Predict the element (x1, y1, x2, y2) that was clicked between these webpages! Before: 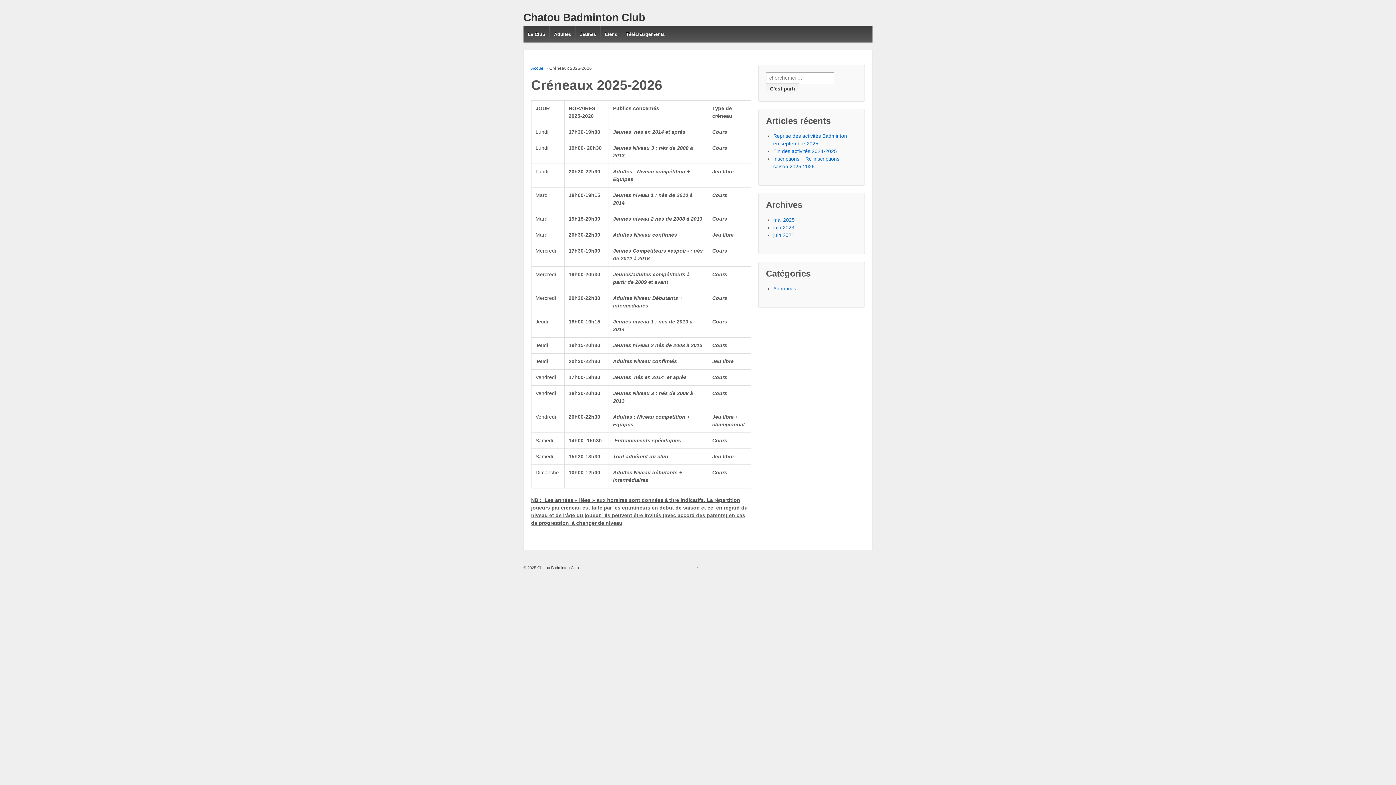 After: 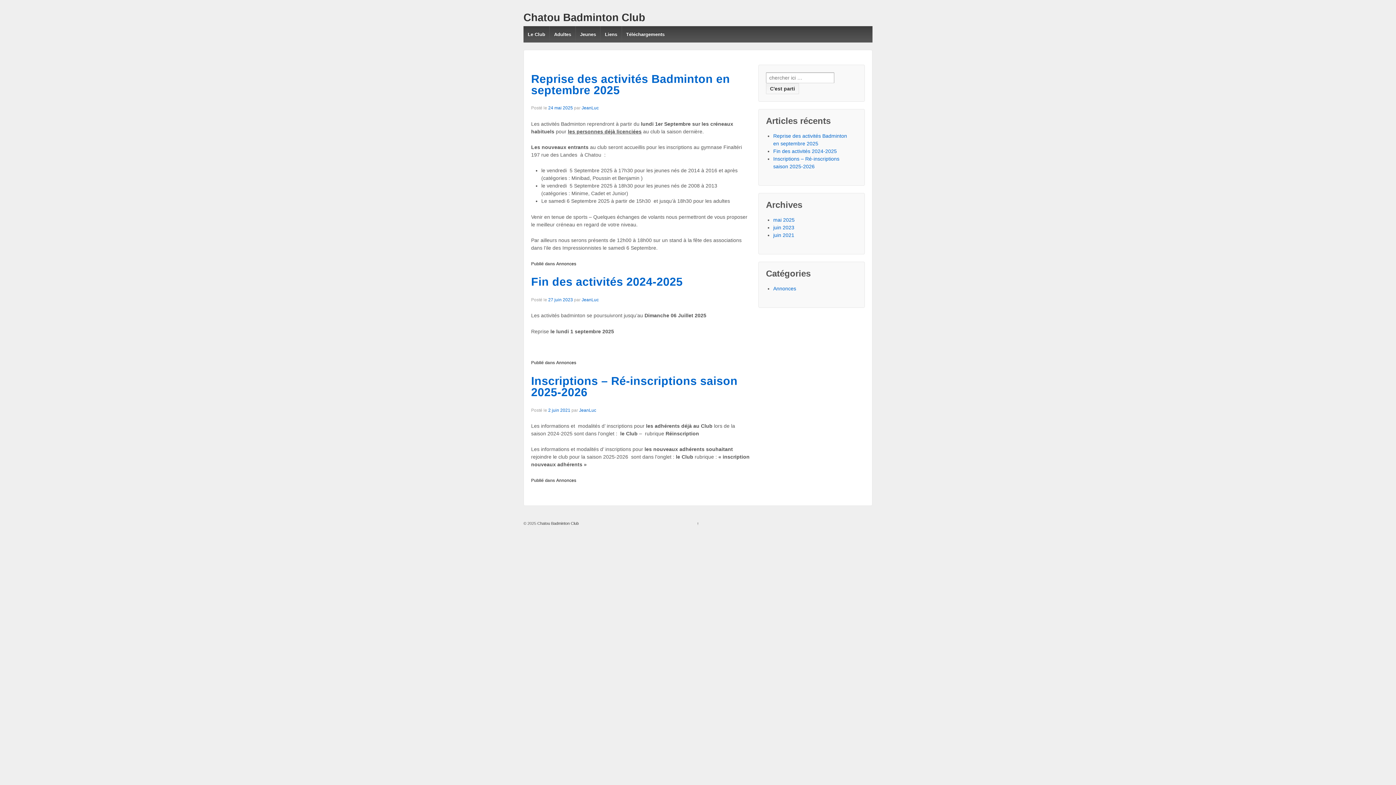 Action: label: Accueil bbox: (531, 65, 545, 70)